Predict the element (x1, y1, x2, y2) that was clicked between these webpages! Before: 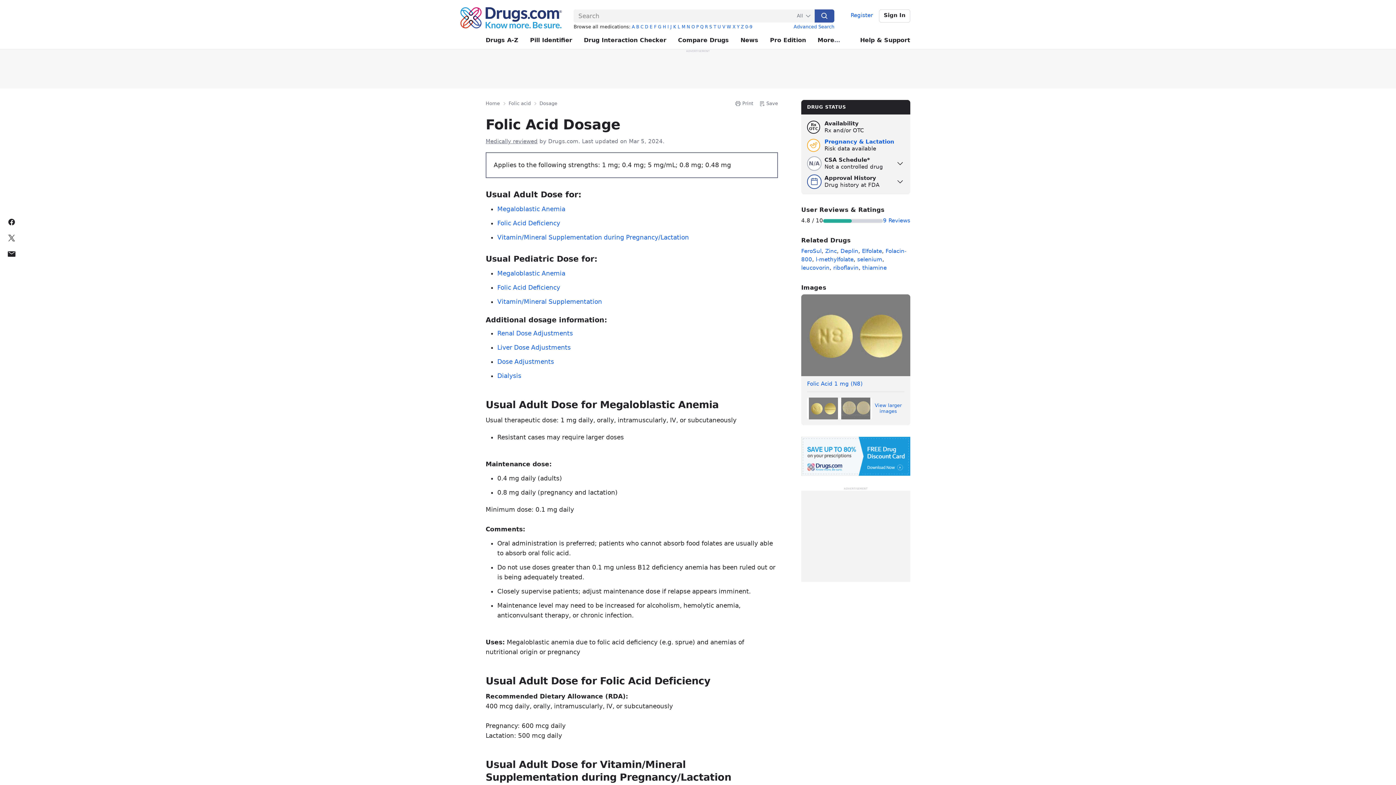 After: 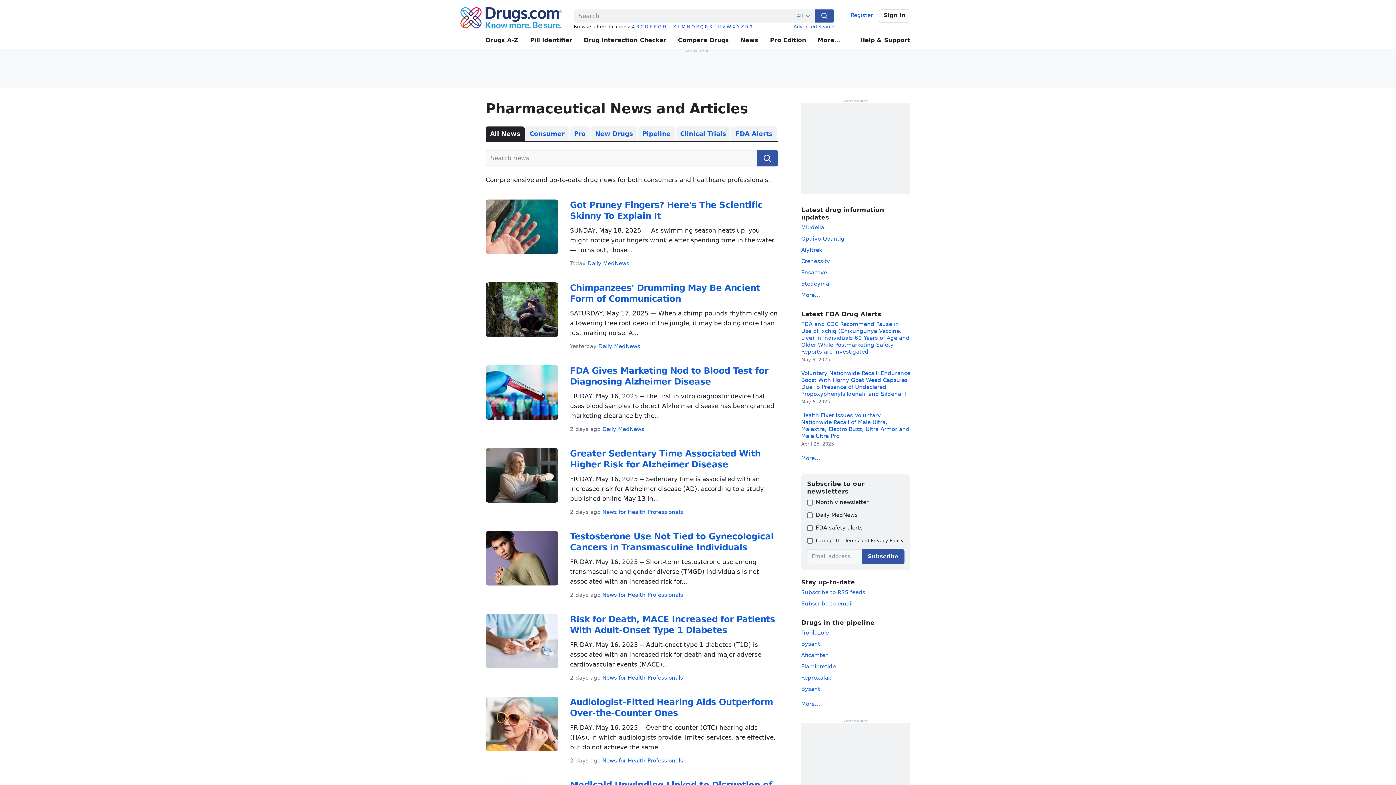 Action: bbox: (740, 31, 758, 49) label: News